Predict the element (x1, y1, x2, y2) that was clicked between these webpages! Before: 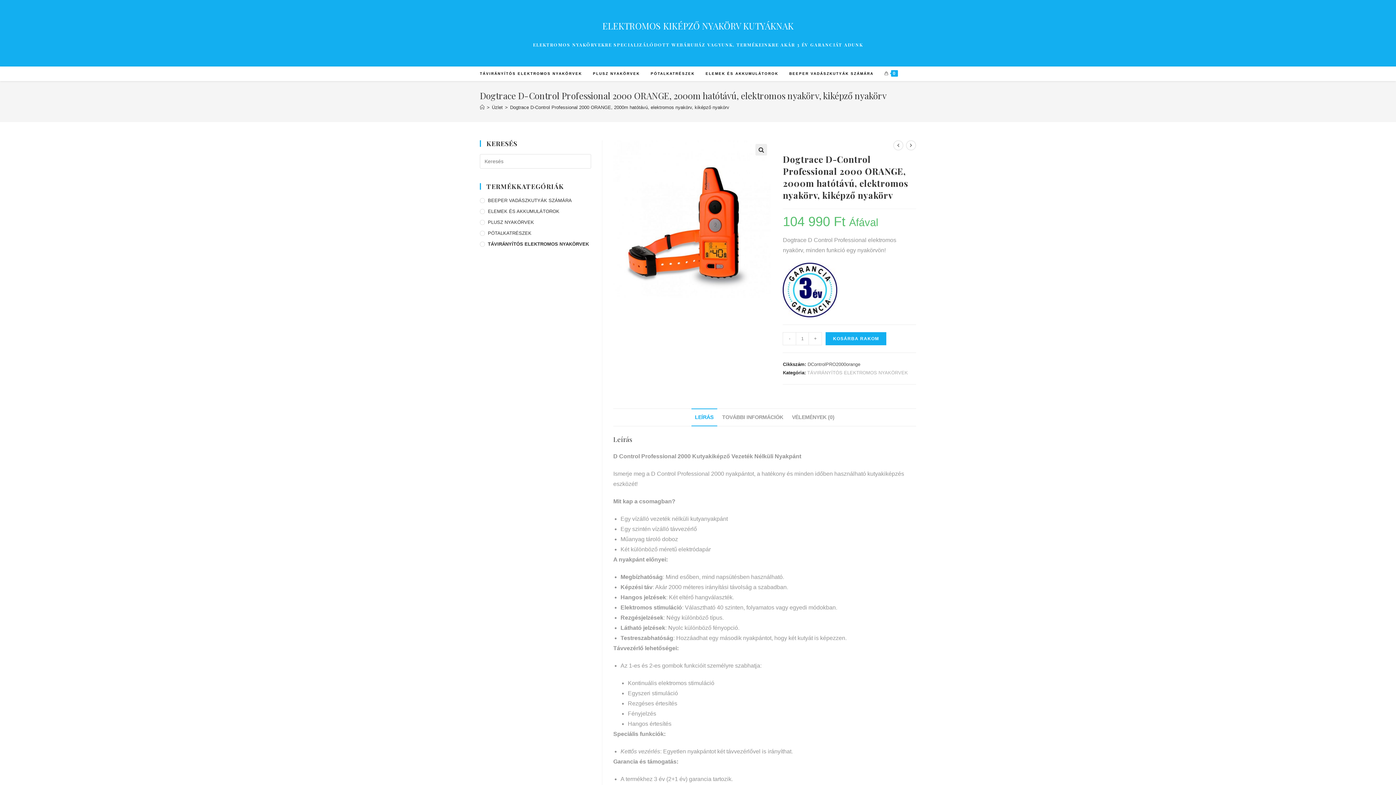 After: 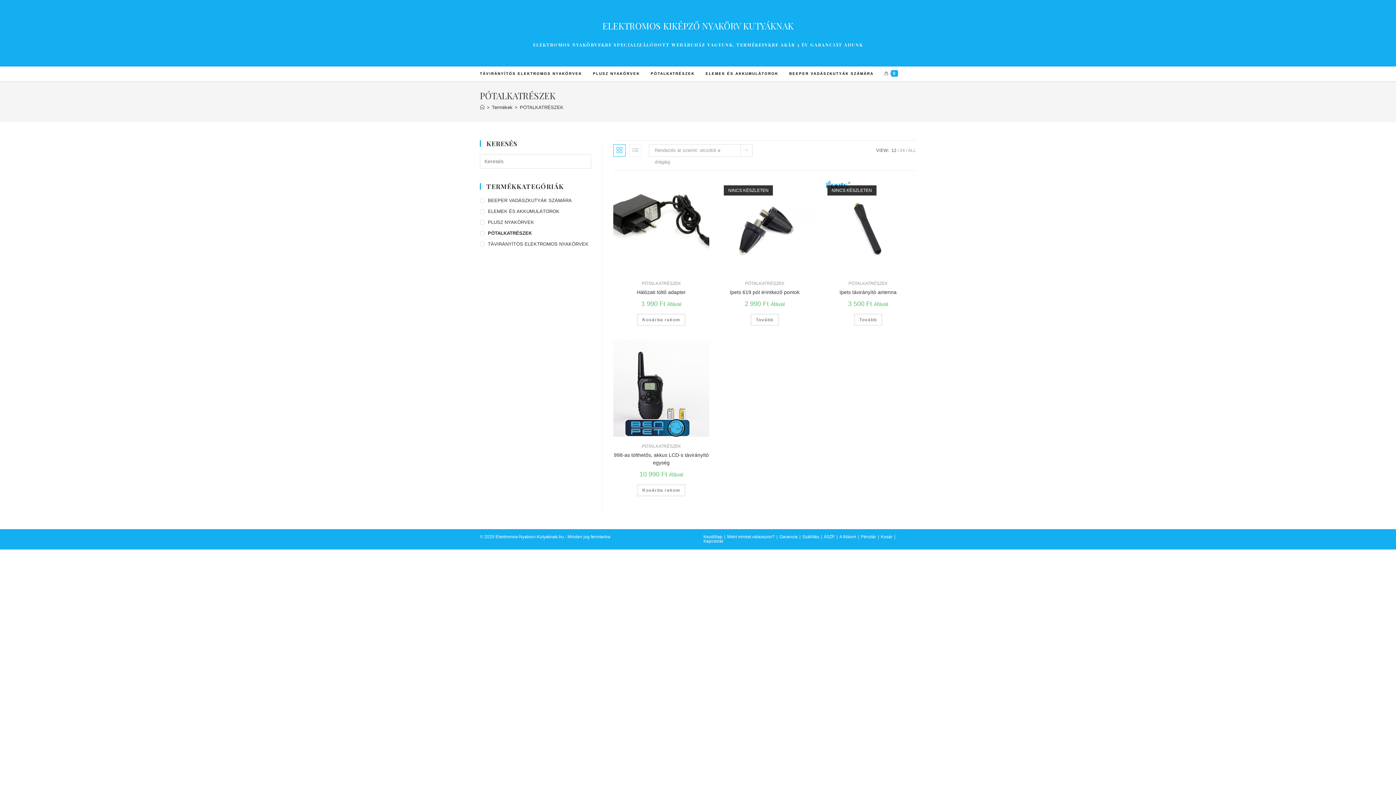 Action: label: PÓTALKATRÉSZEK bbox: (480, 229, 591, 237)